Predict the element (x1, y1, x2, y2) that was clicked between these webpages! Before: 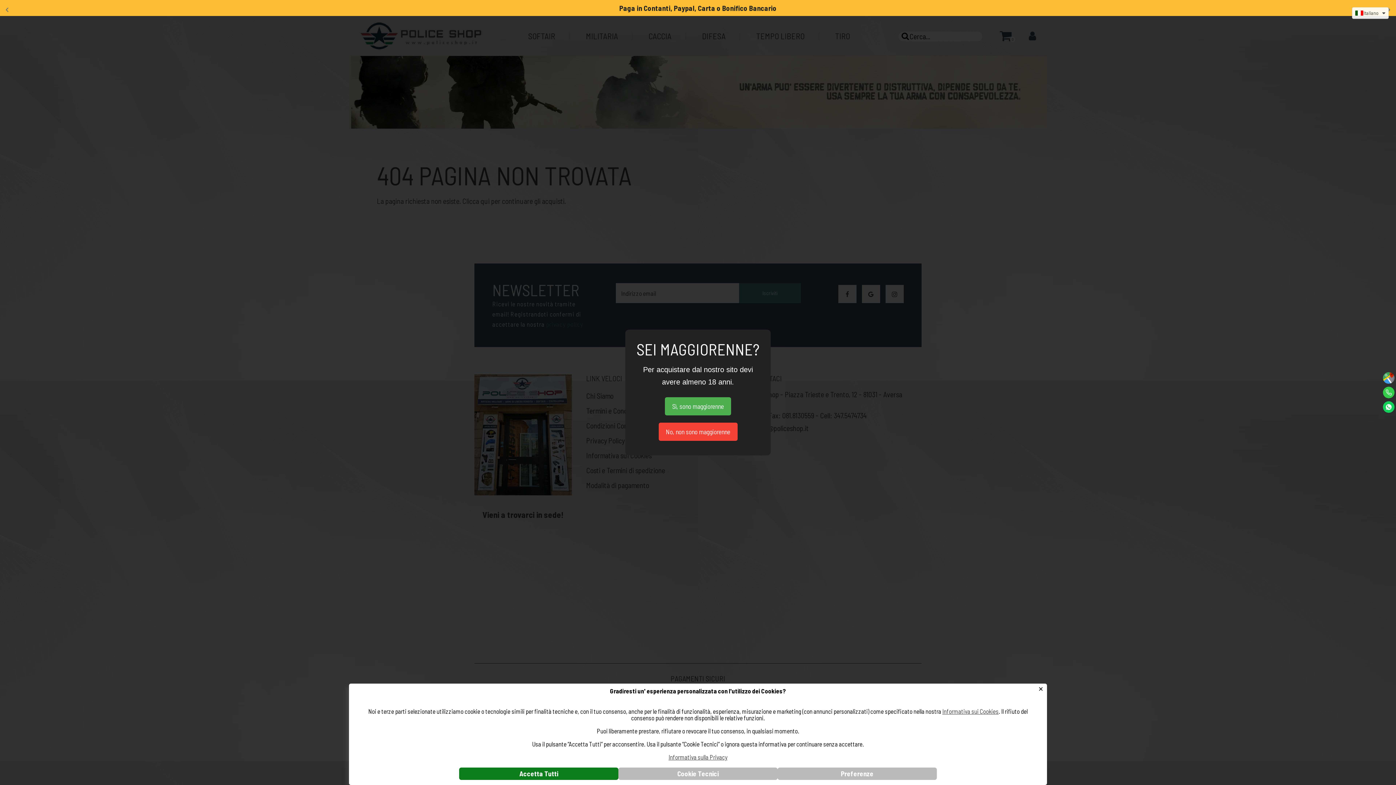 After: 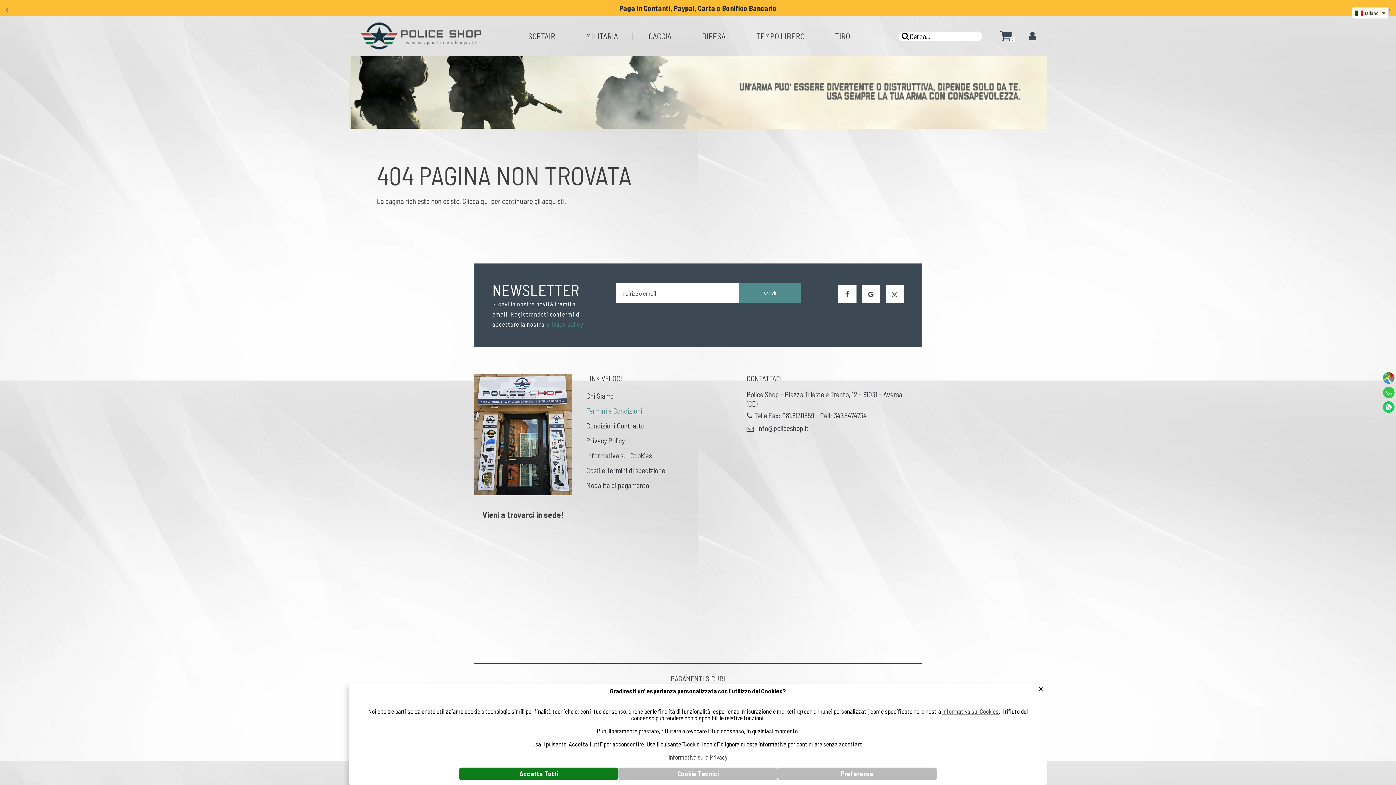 Action: label: Sì, sono maggiorenne bbox: (665, 397, 731, 415)